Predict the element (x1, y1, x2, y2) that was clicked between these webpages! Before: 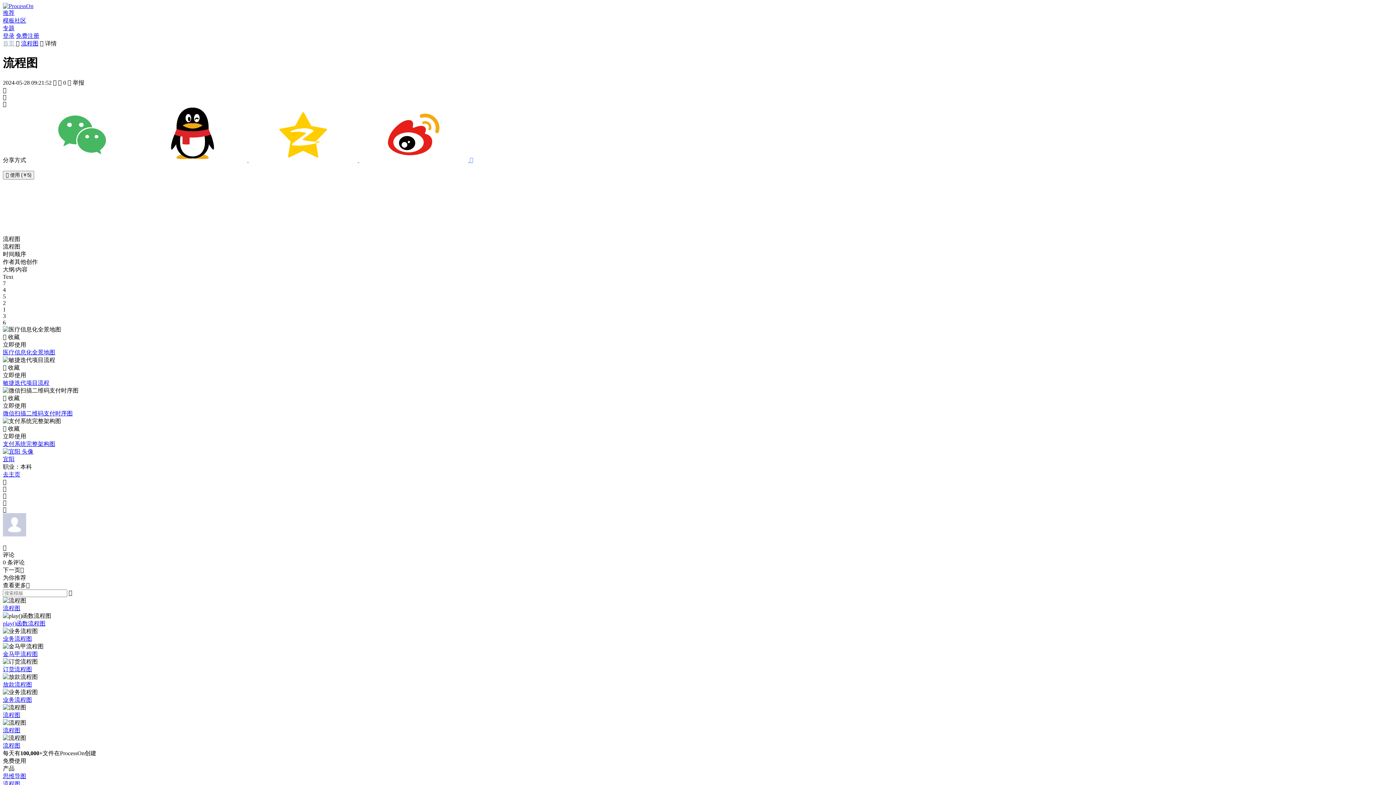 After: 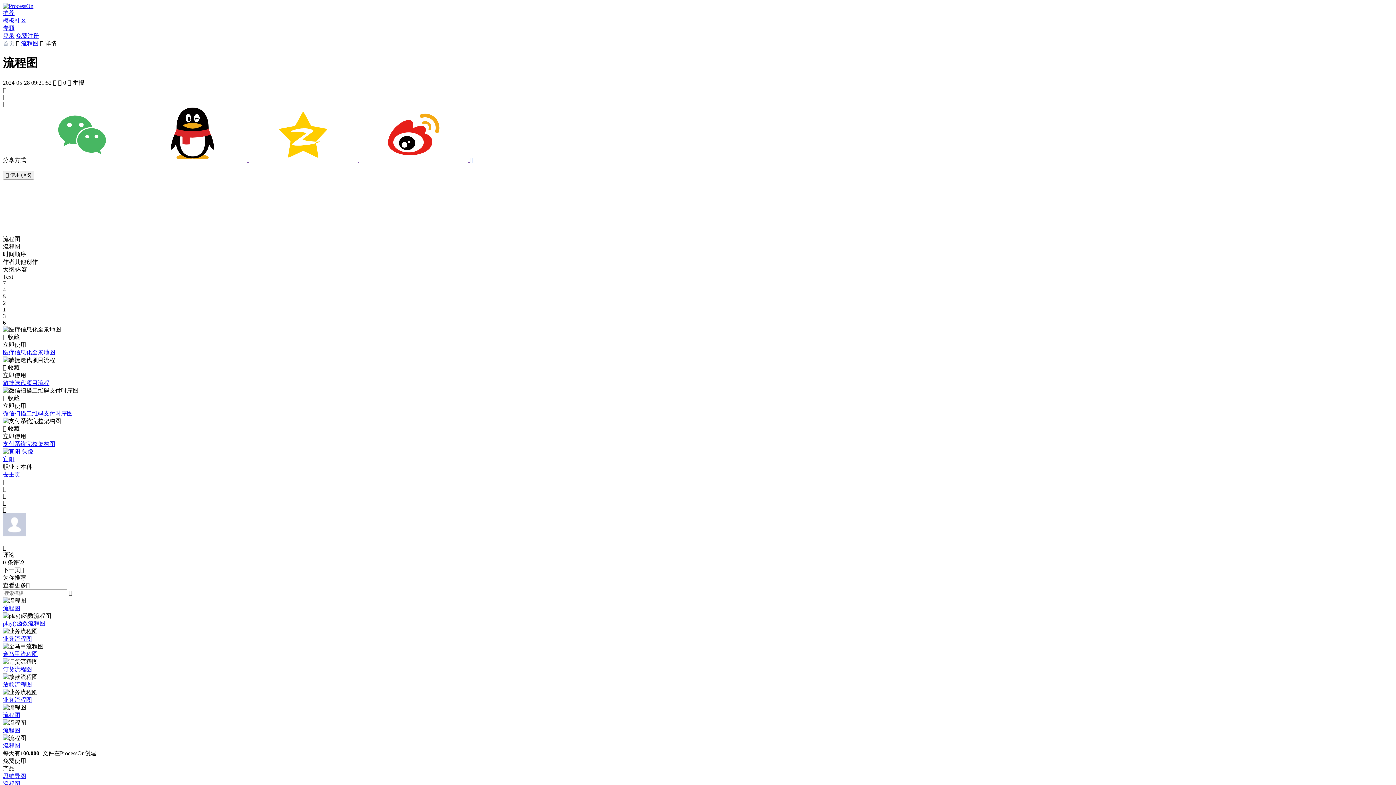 Action: bbox: (359, 157, 469, 163) label:  